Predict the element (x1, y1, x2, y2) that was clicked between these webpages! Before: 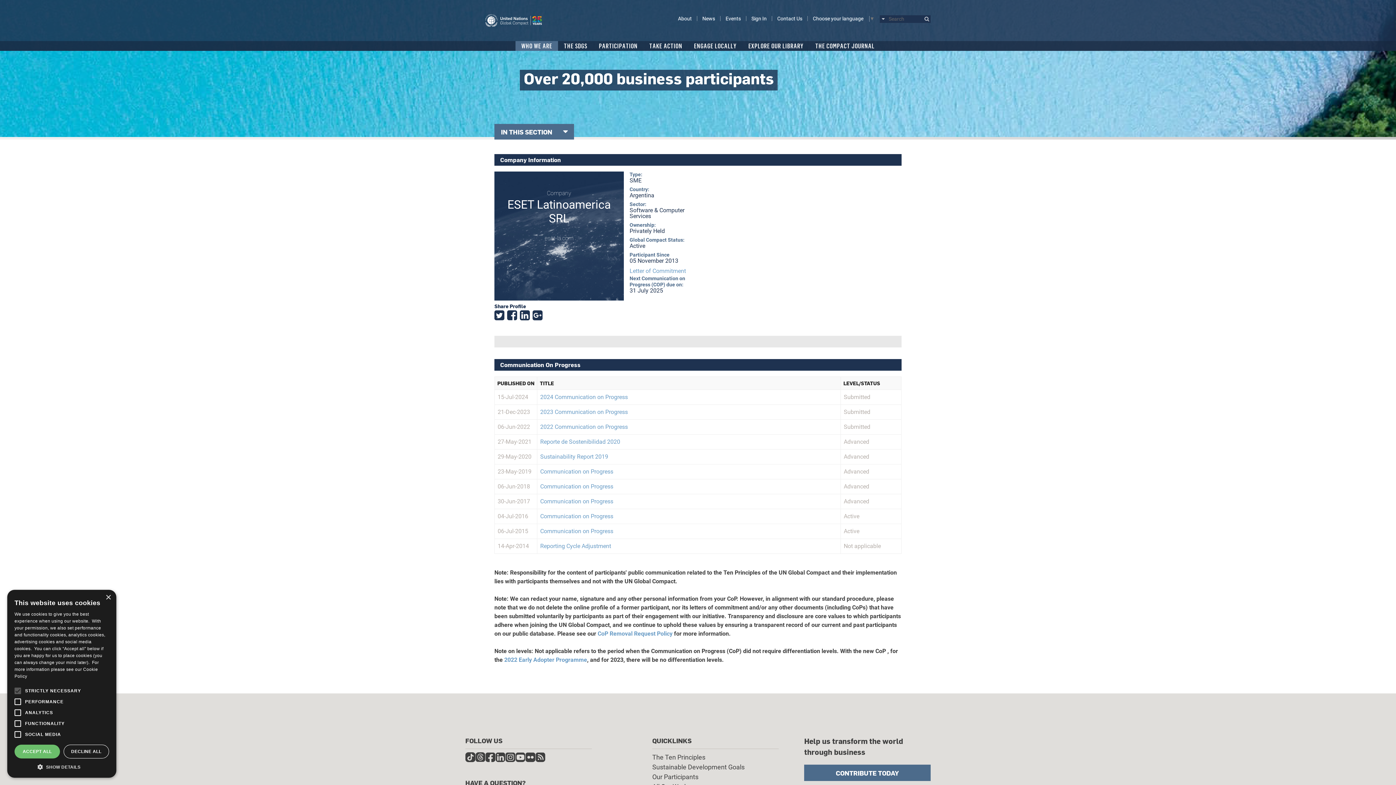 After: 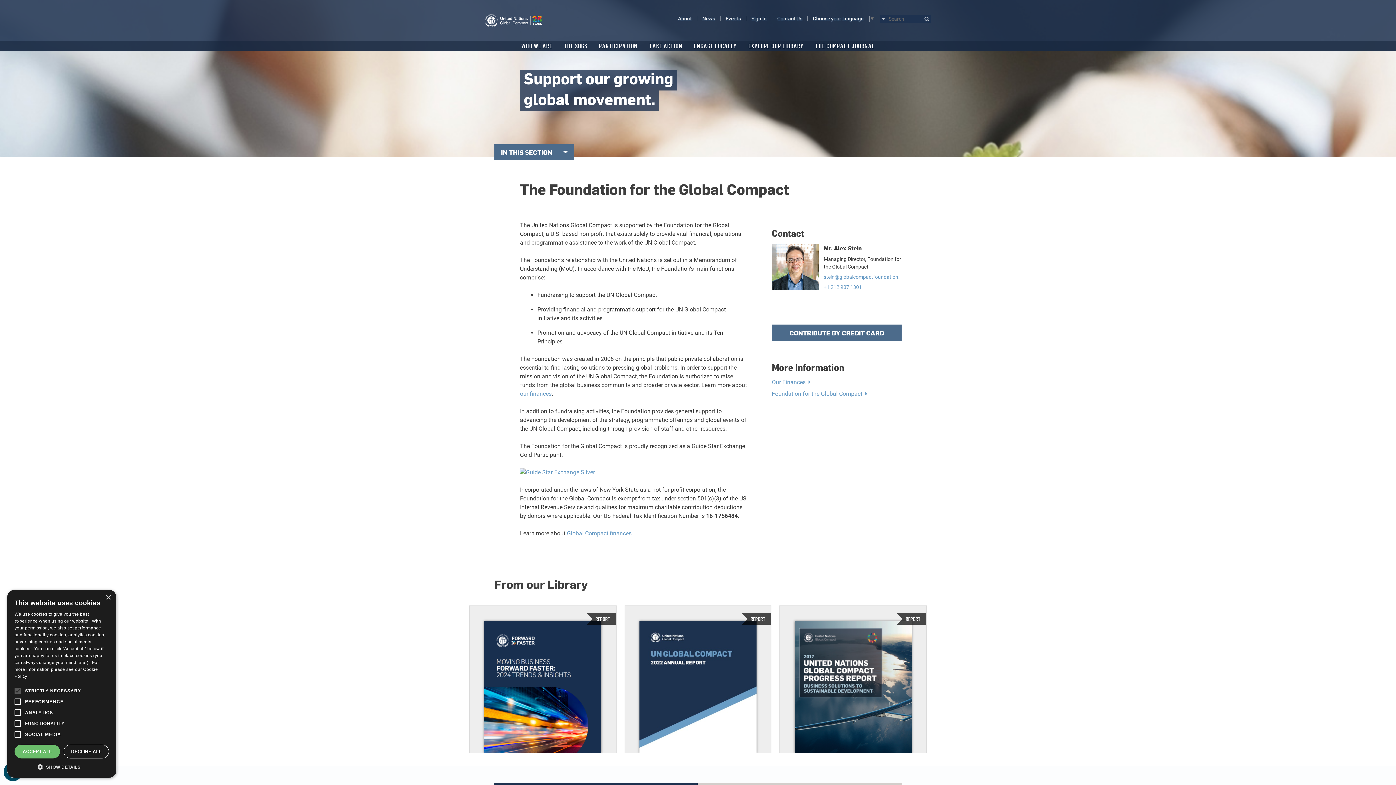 Action: label: CONTRIBUTE TODAY bbox: (804, 764, 930, 781)